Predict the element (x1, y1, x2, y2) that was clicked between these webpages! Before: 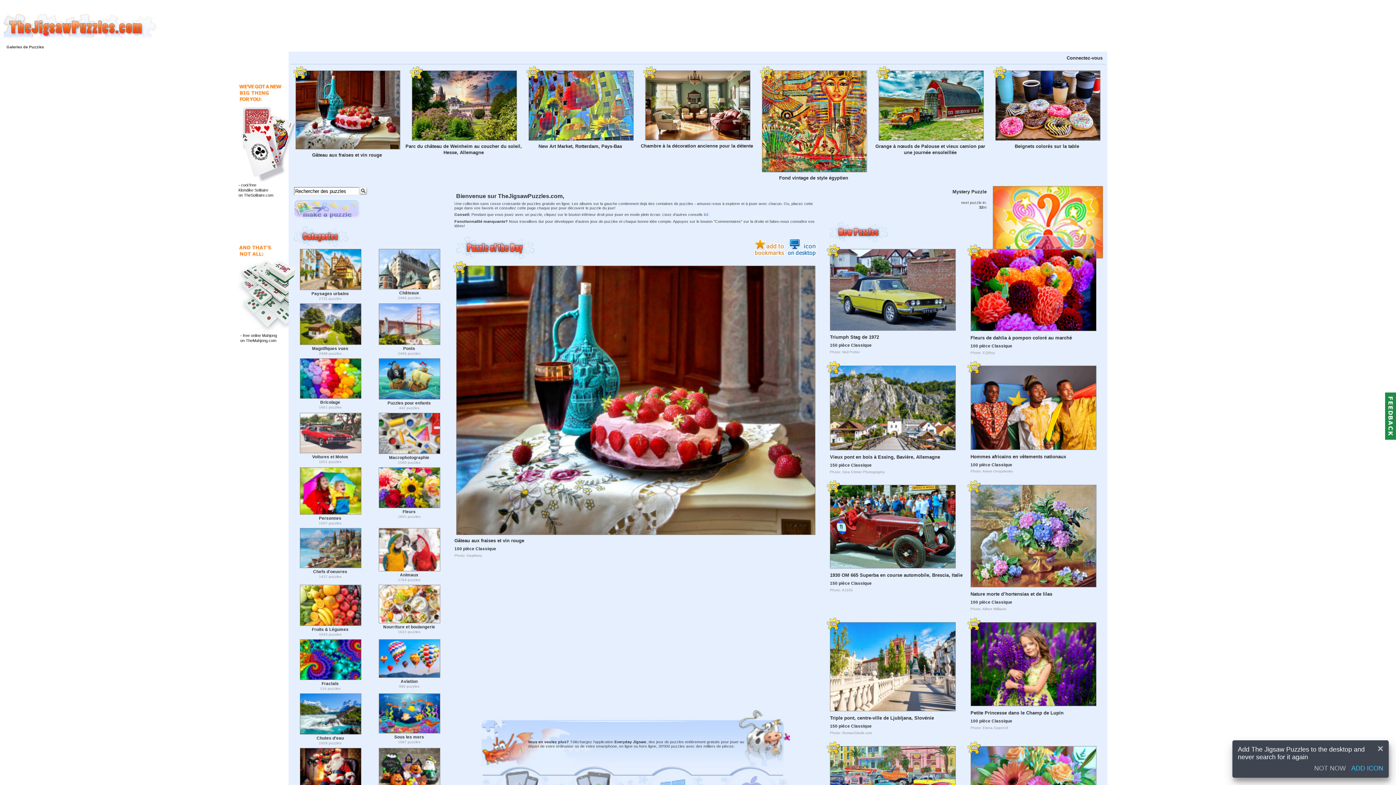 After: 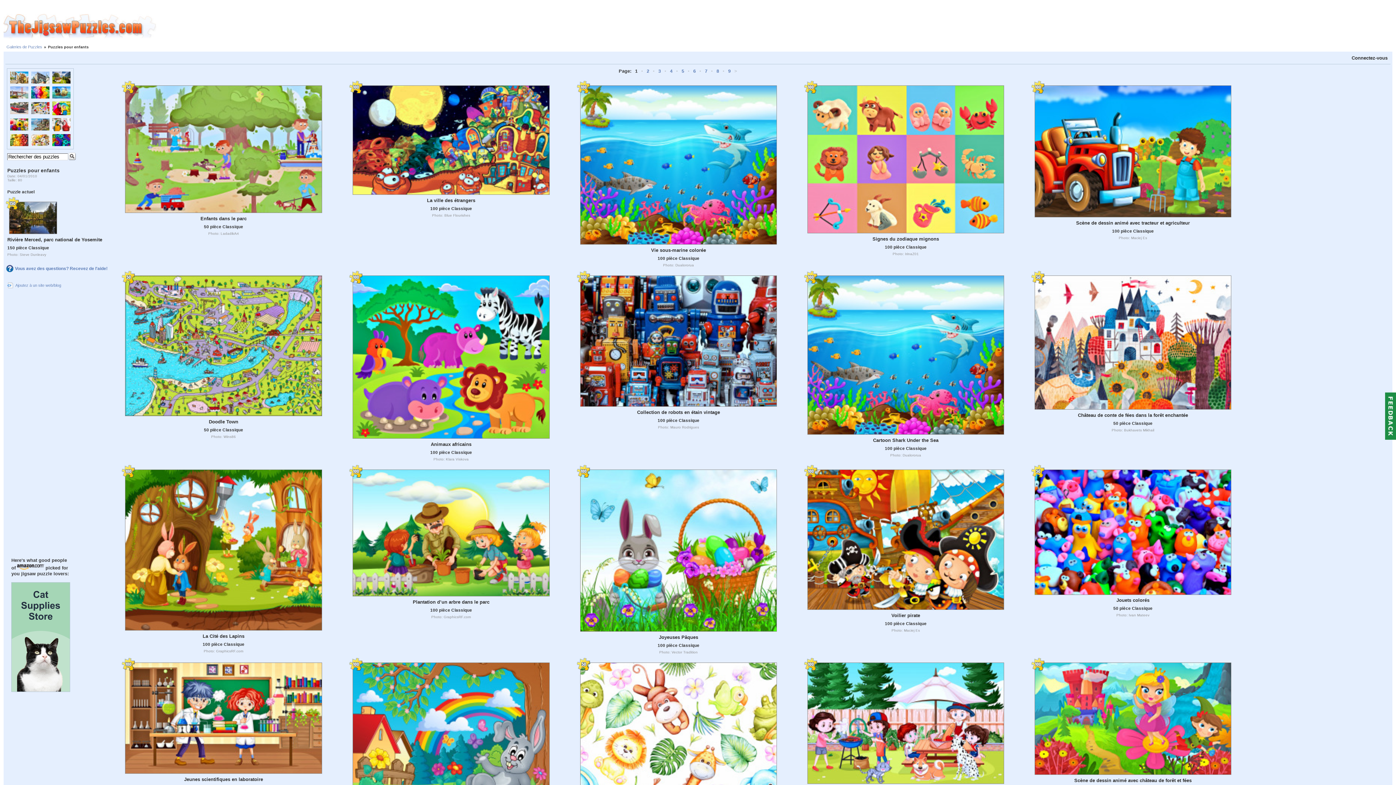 Action: bbox: (378, 358, 439, 399)